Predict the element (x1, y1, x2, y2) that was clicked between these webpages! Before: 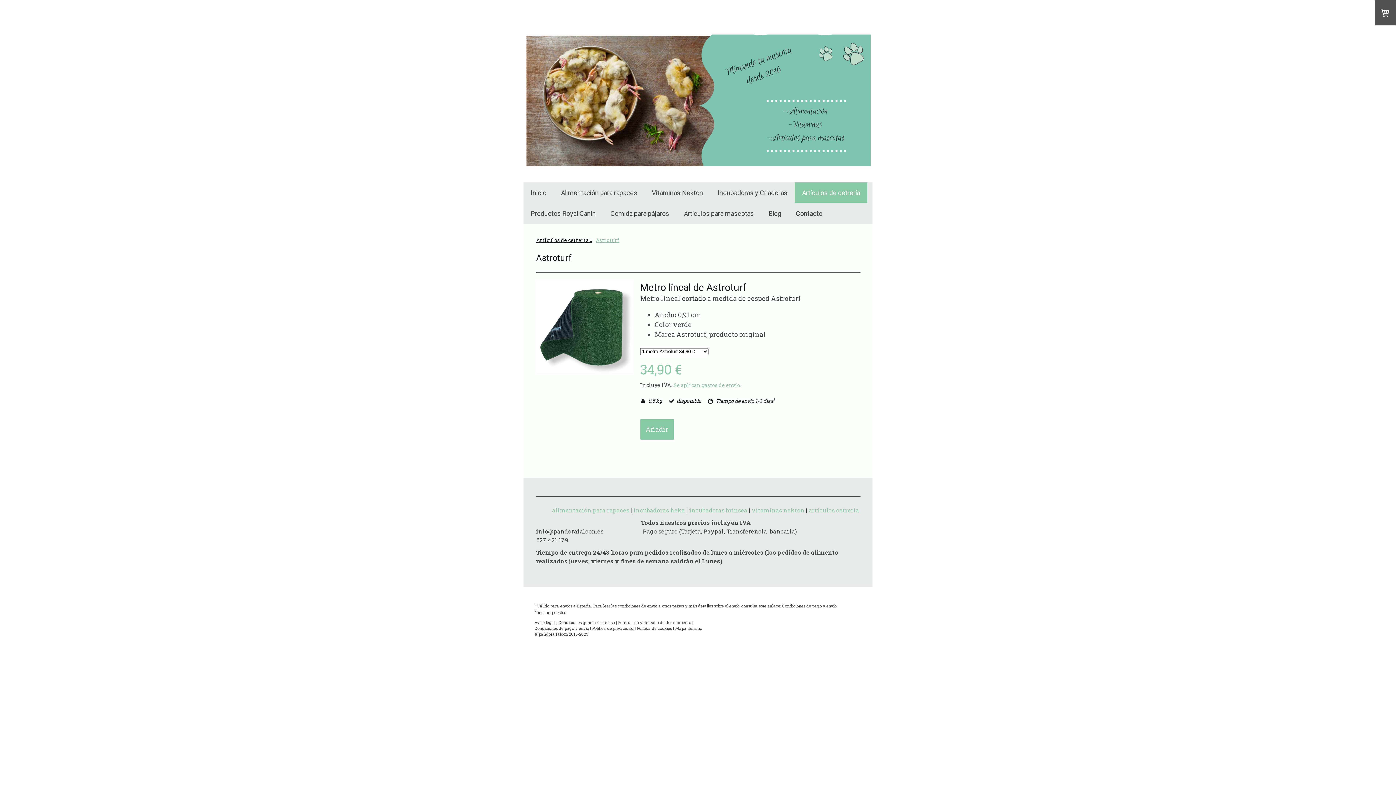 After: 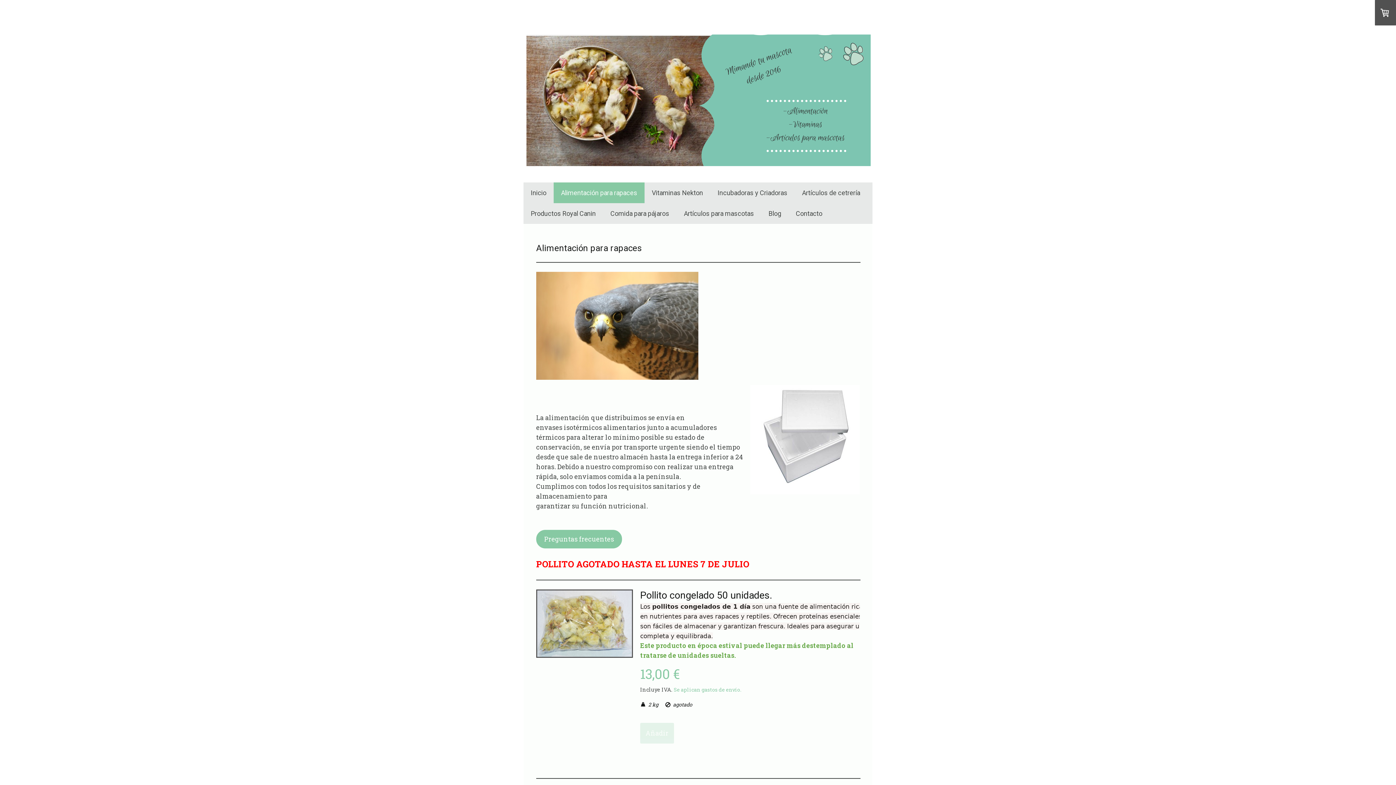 Action: label: alimentación para rapaces bbox: (552, 506, 629, 514)